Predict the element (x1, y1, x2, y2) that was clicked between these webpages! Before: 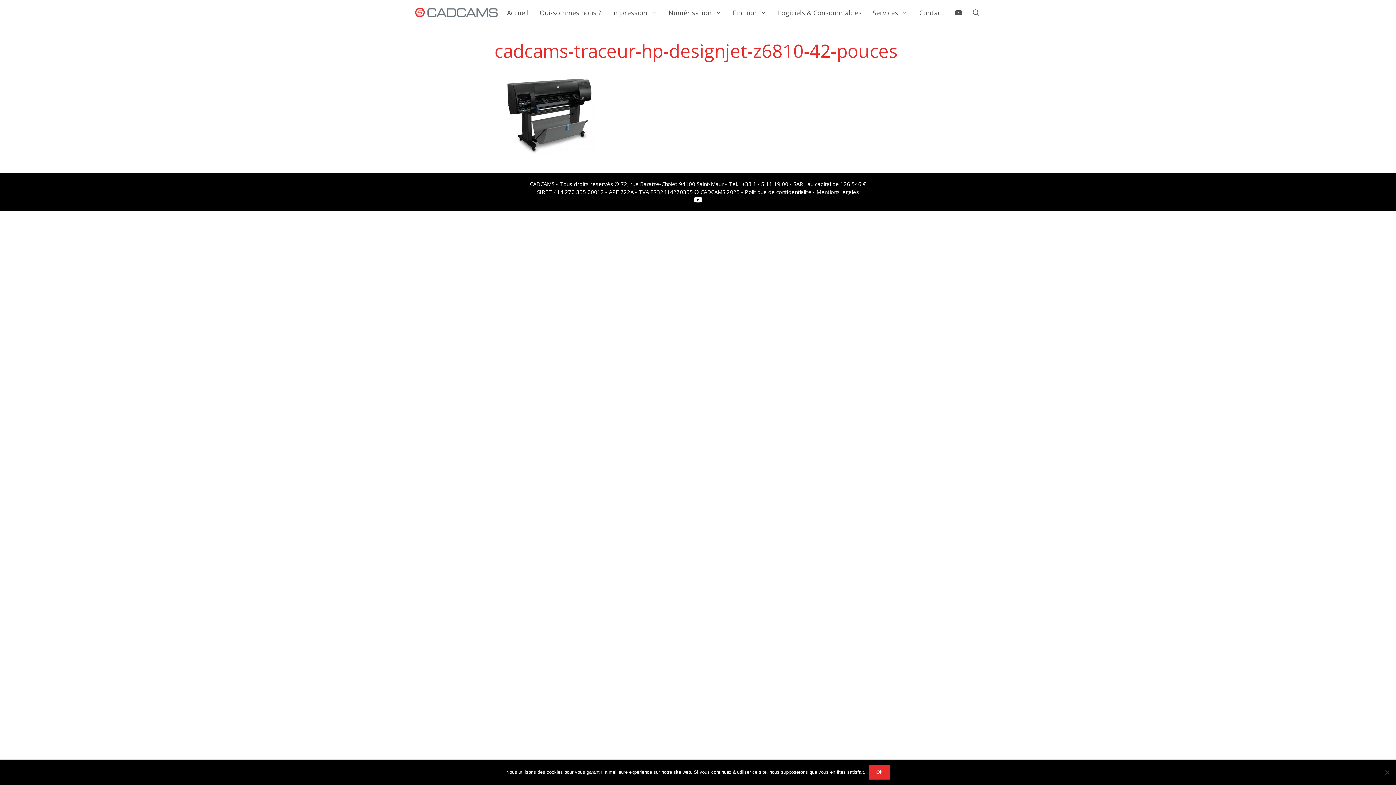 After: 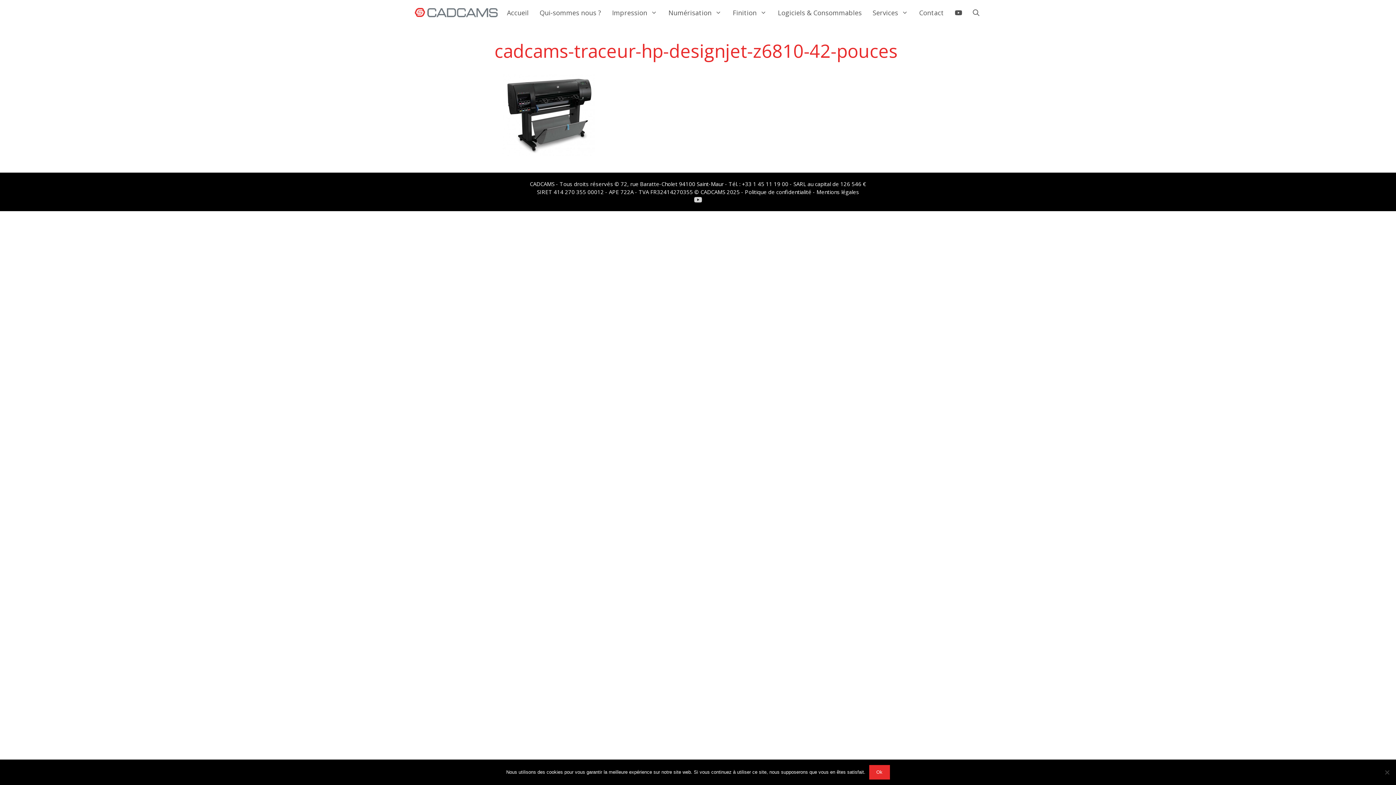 Action: bbox: (694, 196, 702, 203)